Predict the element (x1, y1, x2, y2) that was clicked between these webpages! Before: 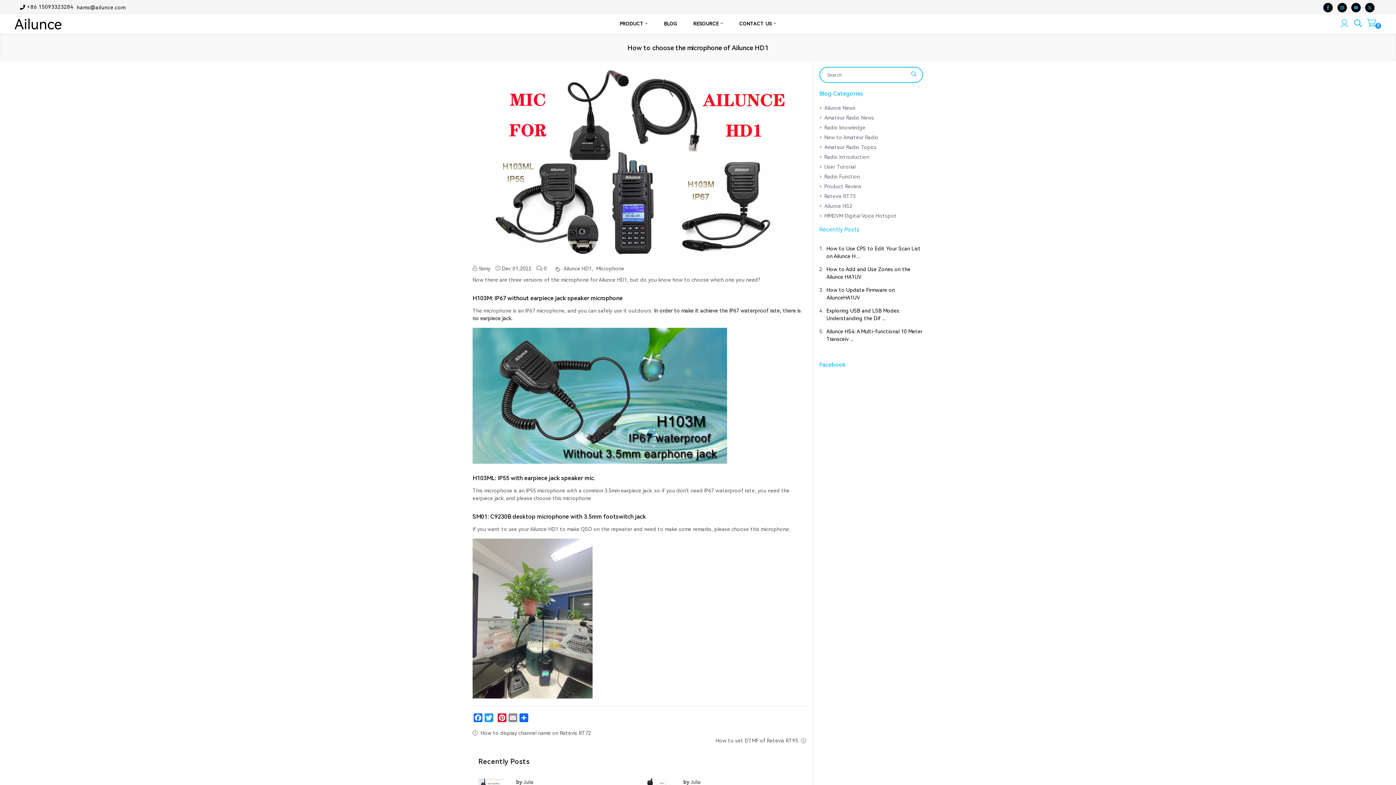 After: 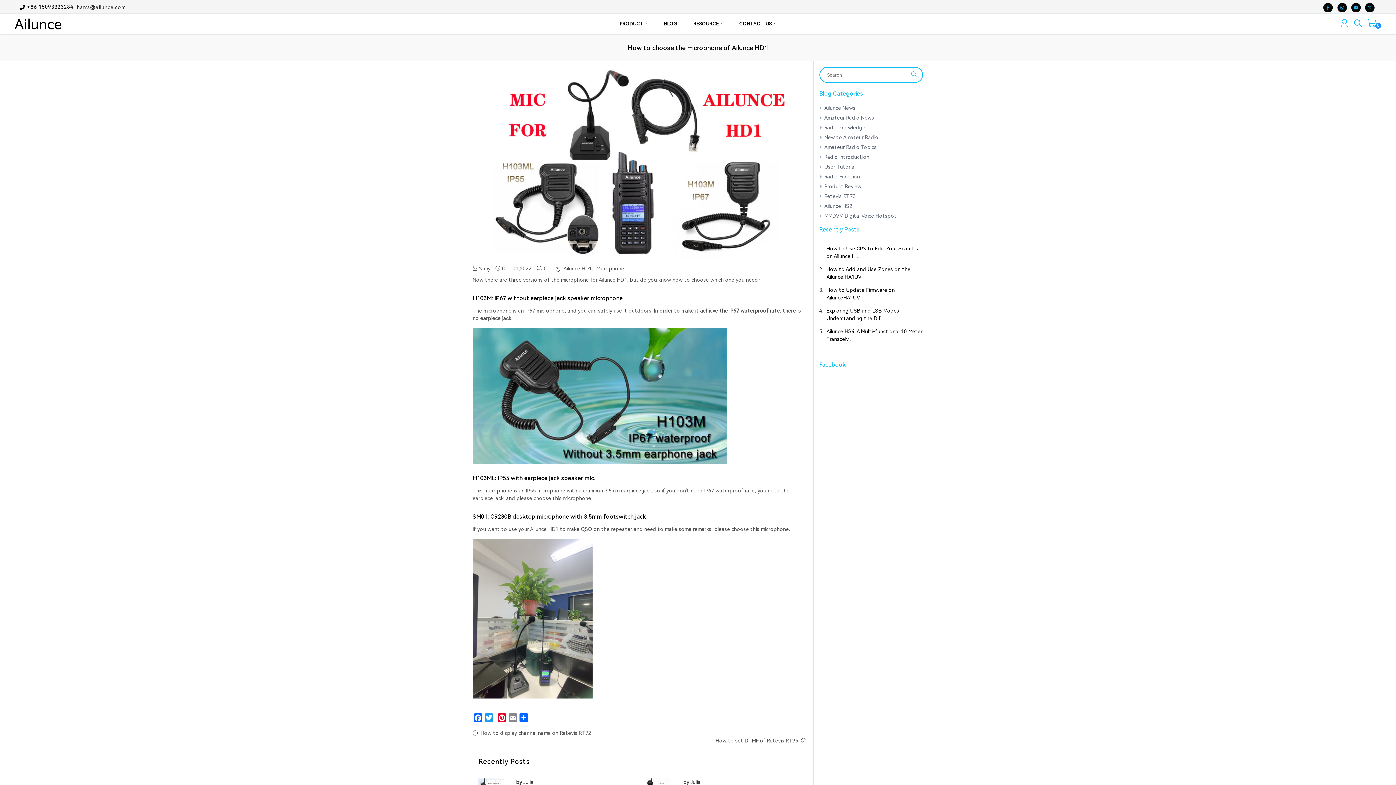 Action: bbox: (76, 4, 125, 10) label: hams@ailunce.com